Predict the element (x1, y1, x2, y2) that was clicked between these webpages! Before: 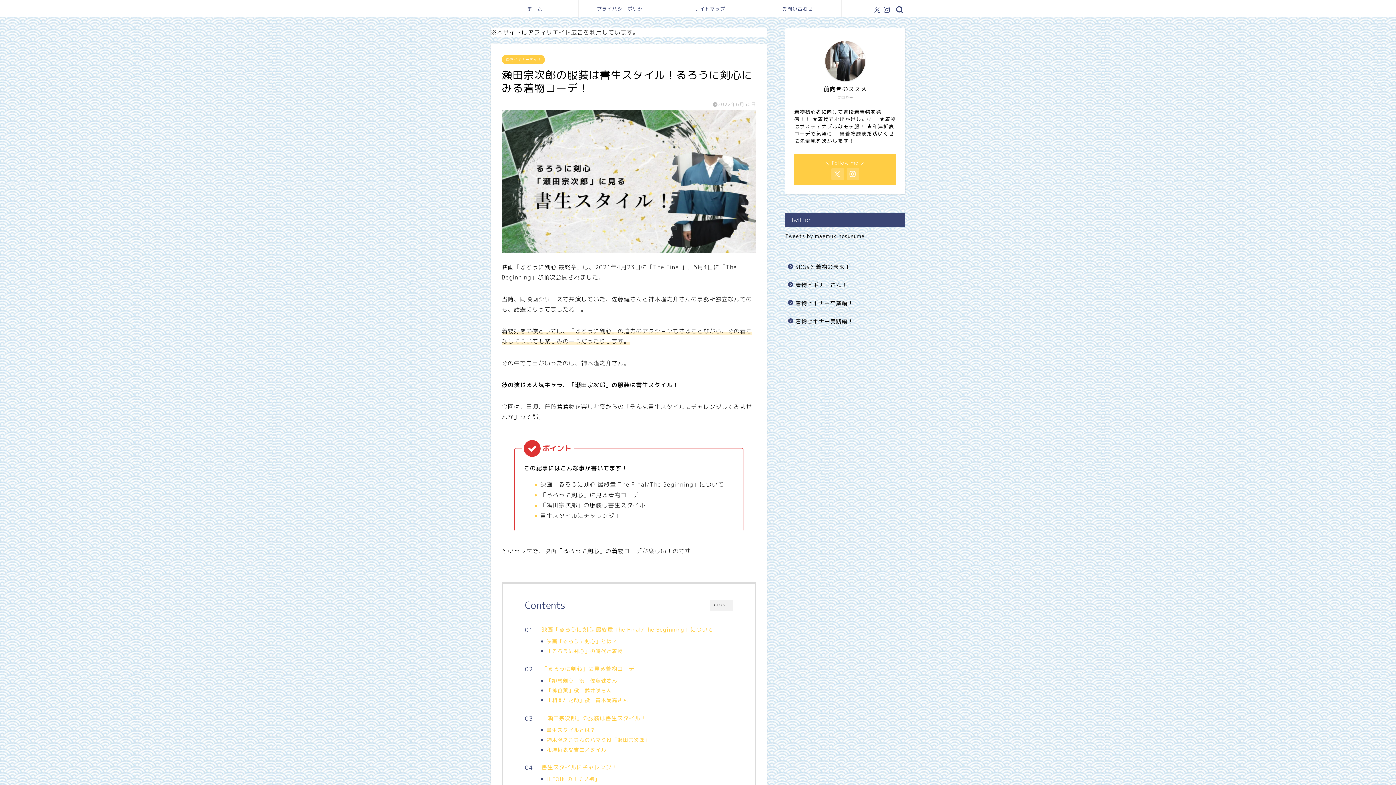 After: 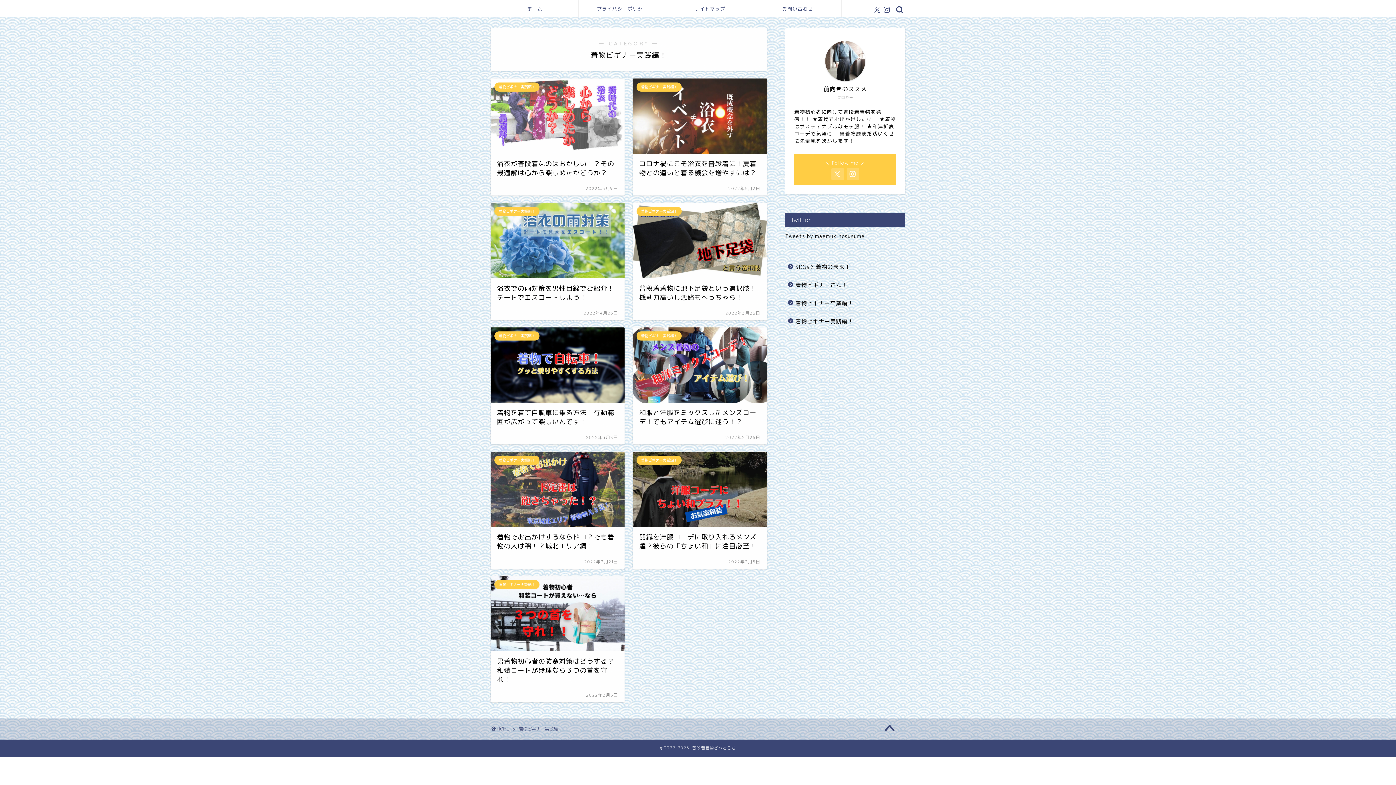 Action: label: 着物ビギナー実践編！ bbox: (785, 312, 904, 326)